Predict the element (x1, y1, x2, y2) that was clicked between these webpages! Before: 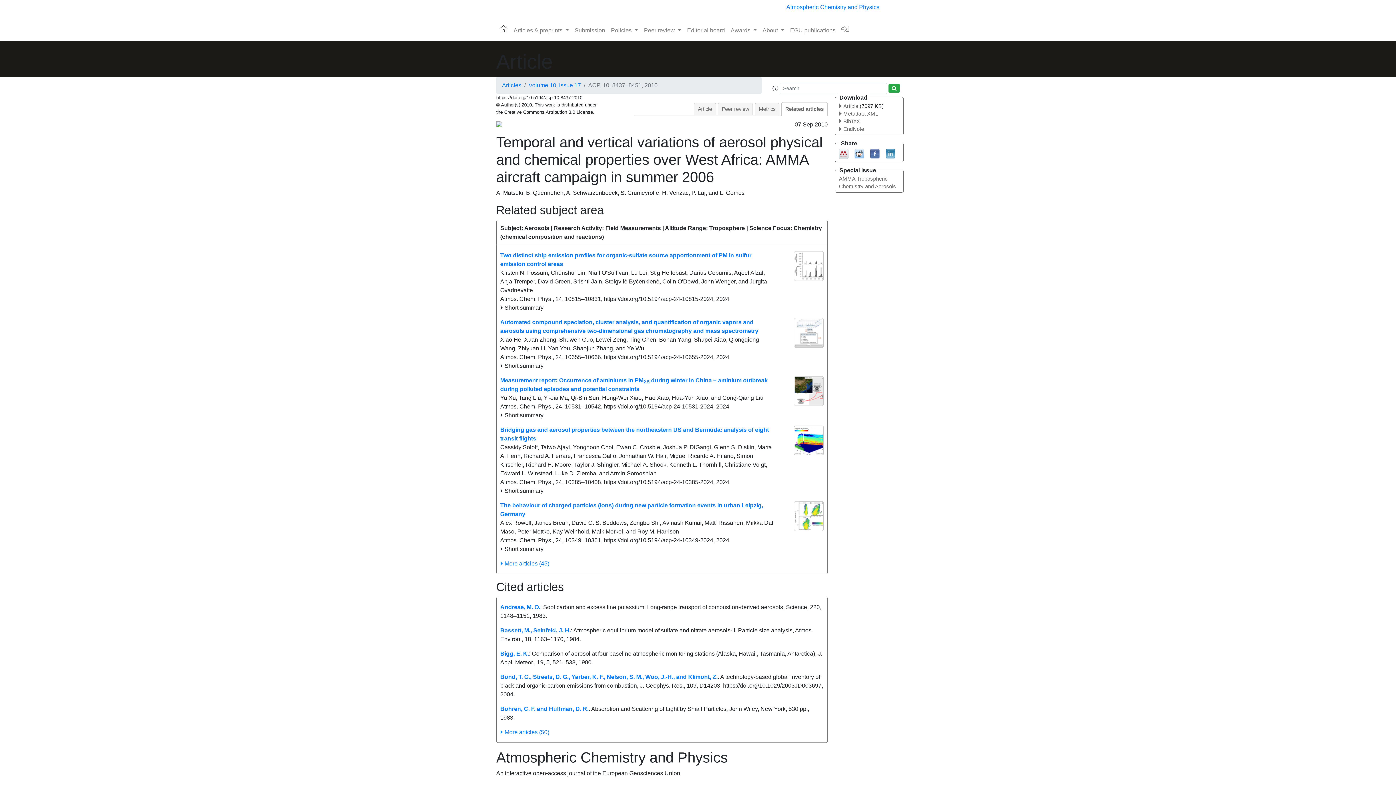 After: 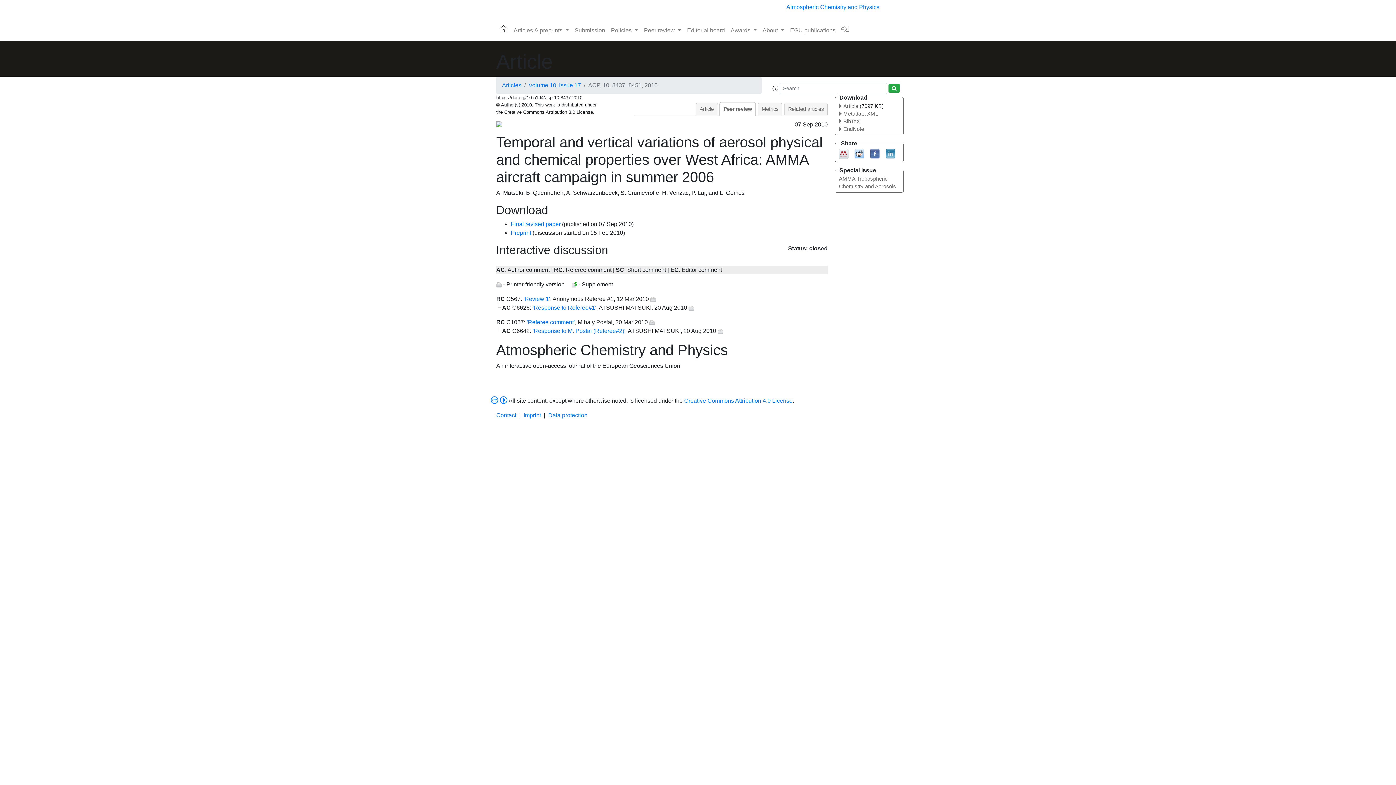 Action: bbox: (717, 102, 753, 115) label: Peer review